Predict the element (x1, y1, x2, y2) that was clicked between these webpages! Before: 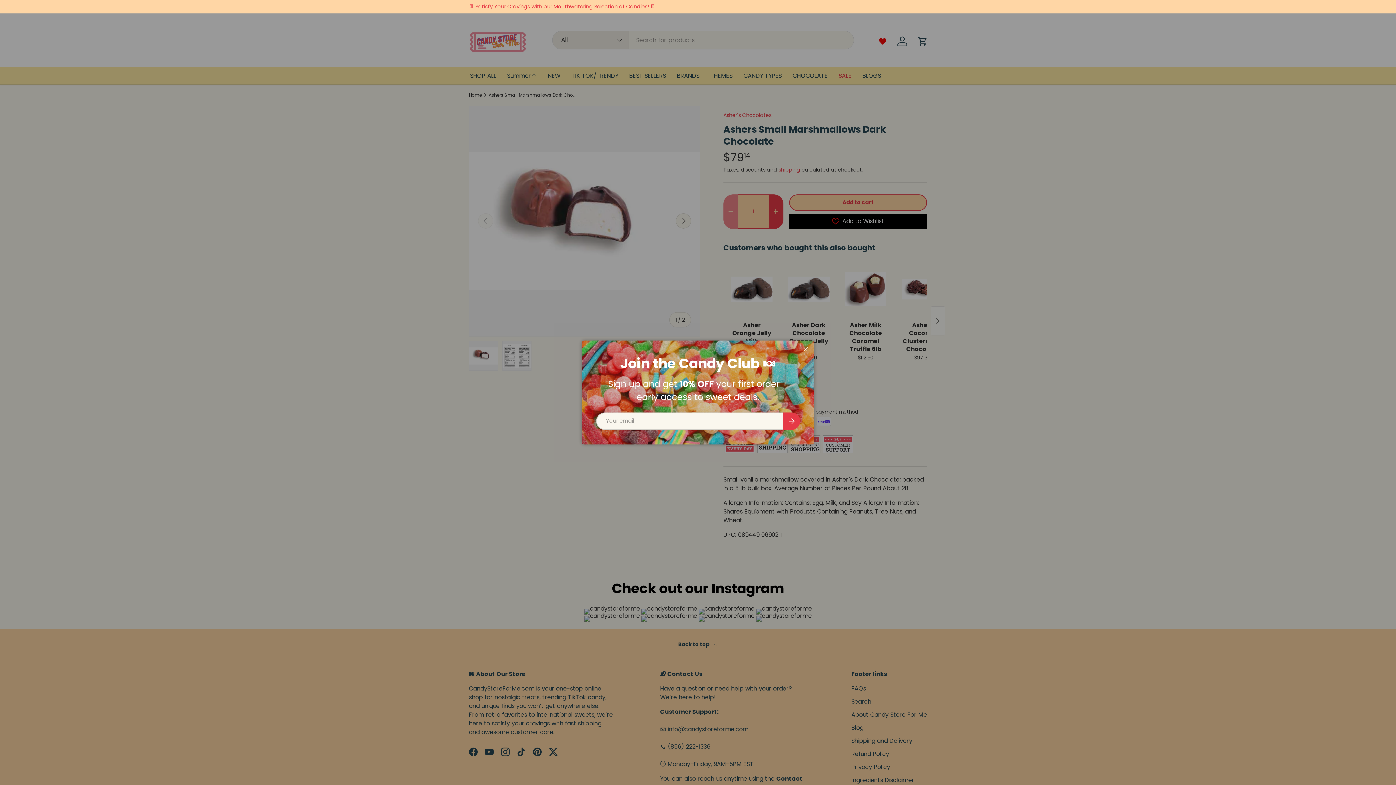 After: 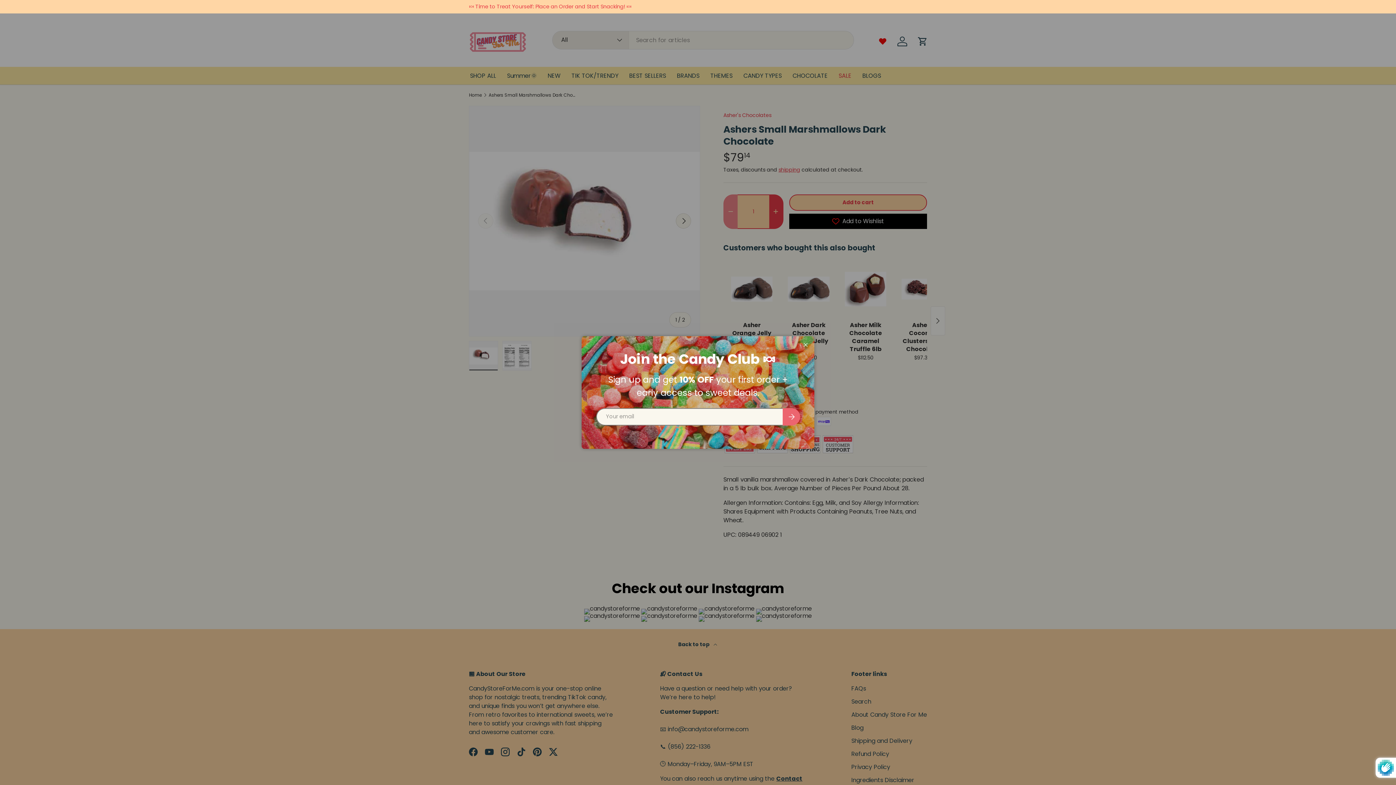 Action: label: Subscribe bbox: (765, 408, 779, 422)